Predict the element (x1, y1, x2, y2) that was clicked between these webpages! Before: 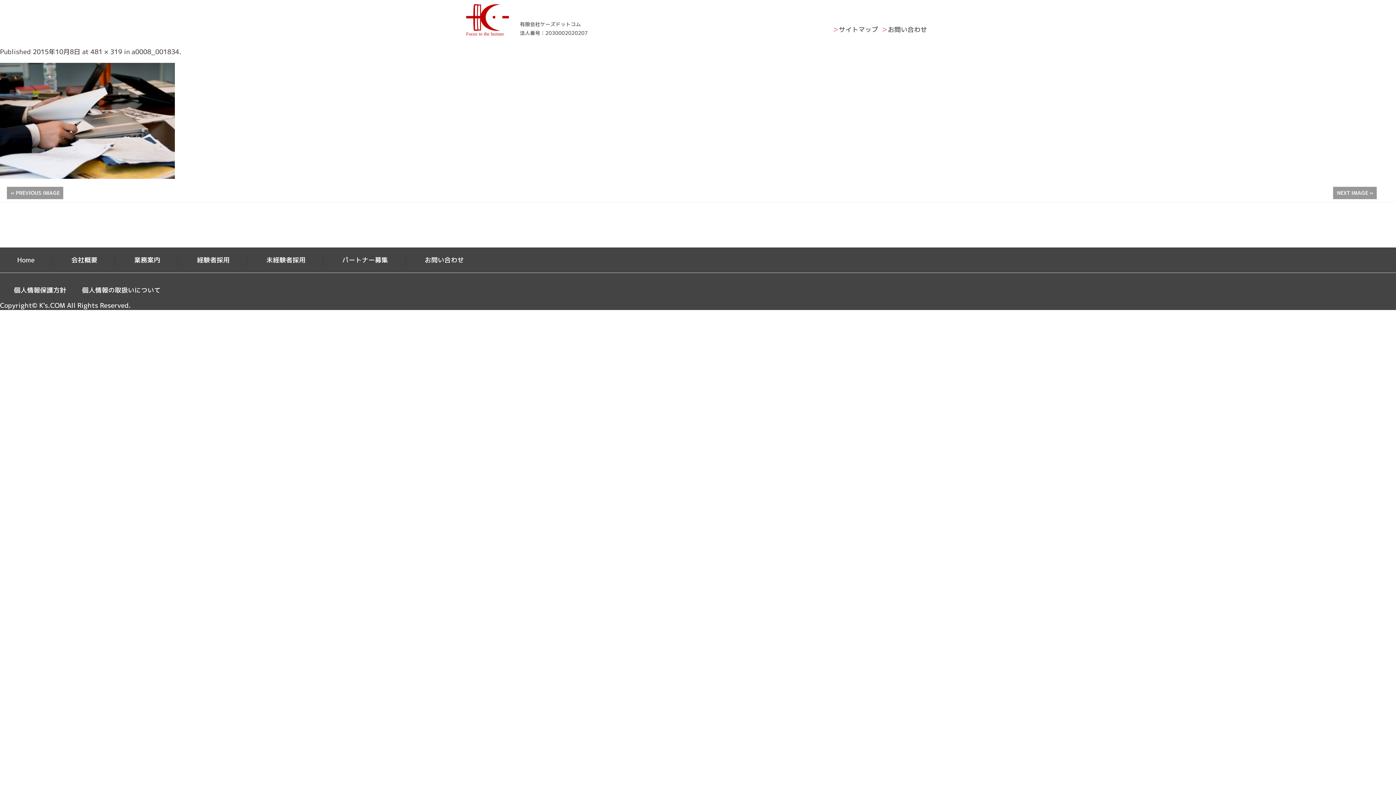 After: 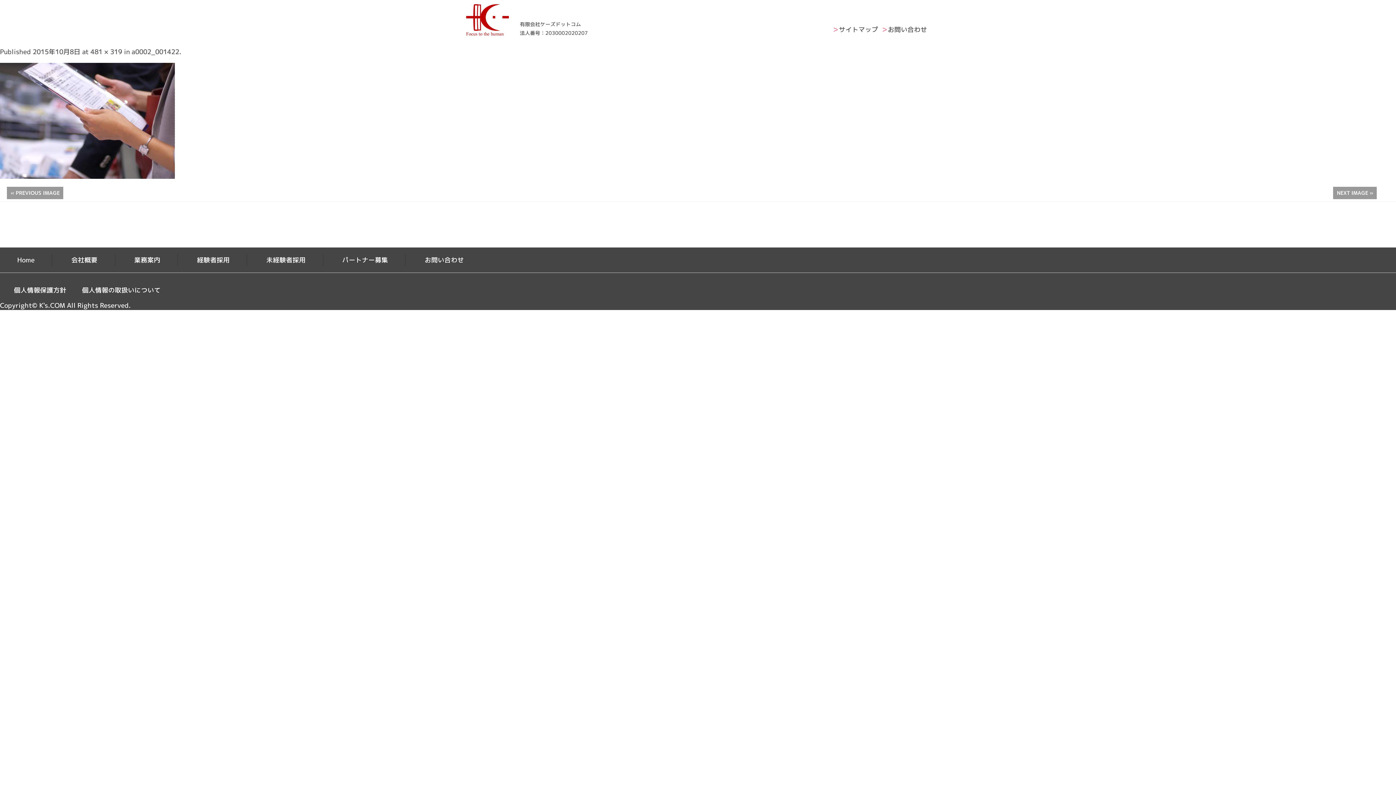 Action: bbox: (0, 171, 174, 181)